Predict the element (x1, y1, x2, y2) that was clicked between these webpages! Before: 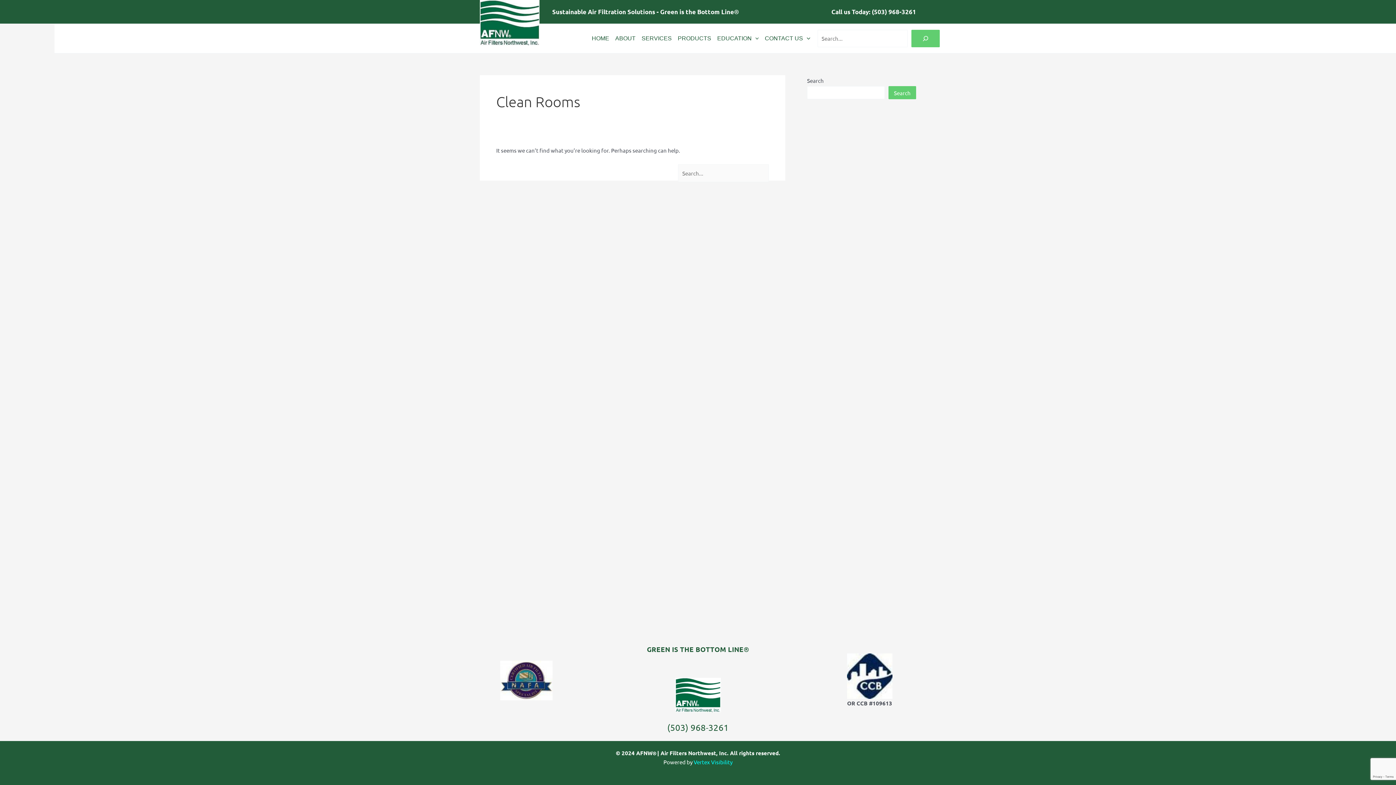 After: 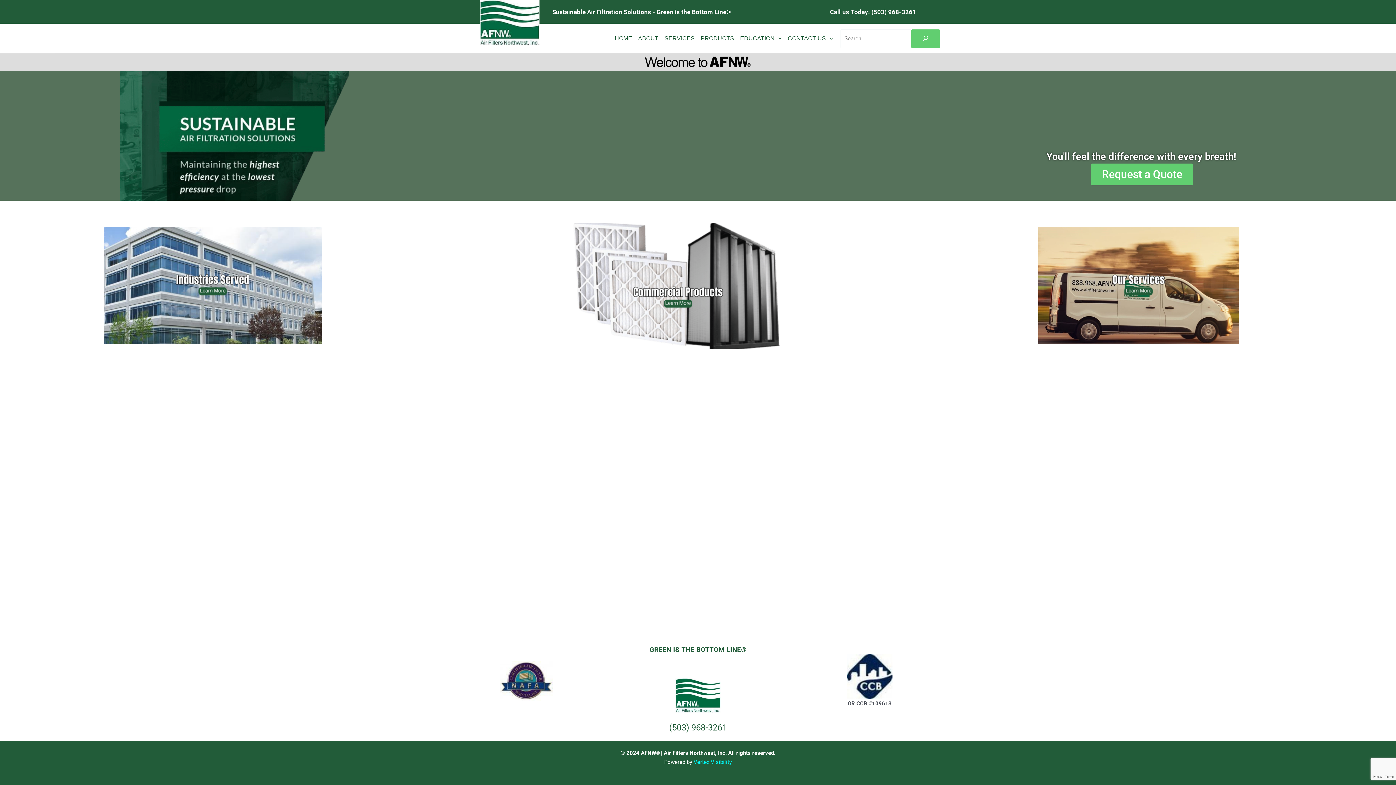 Action: bbox: (480, 18, 539, 25)